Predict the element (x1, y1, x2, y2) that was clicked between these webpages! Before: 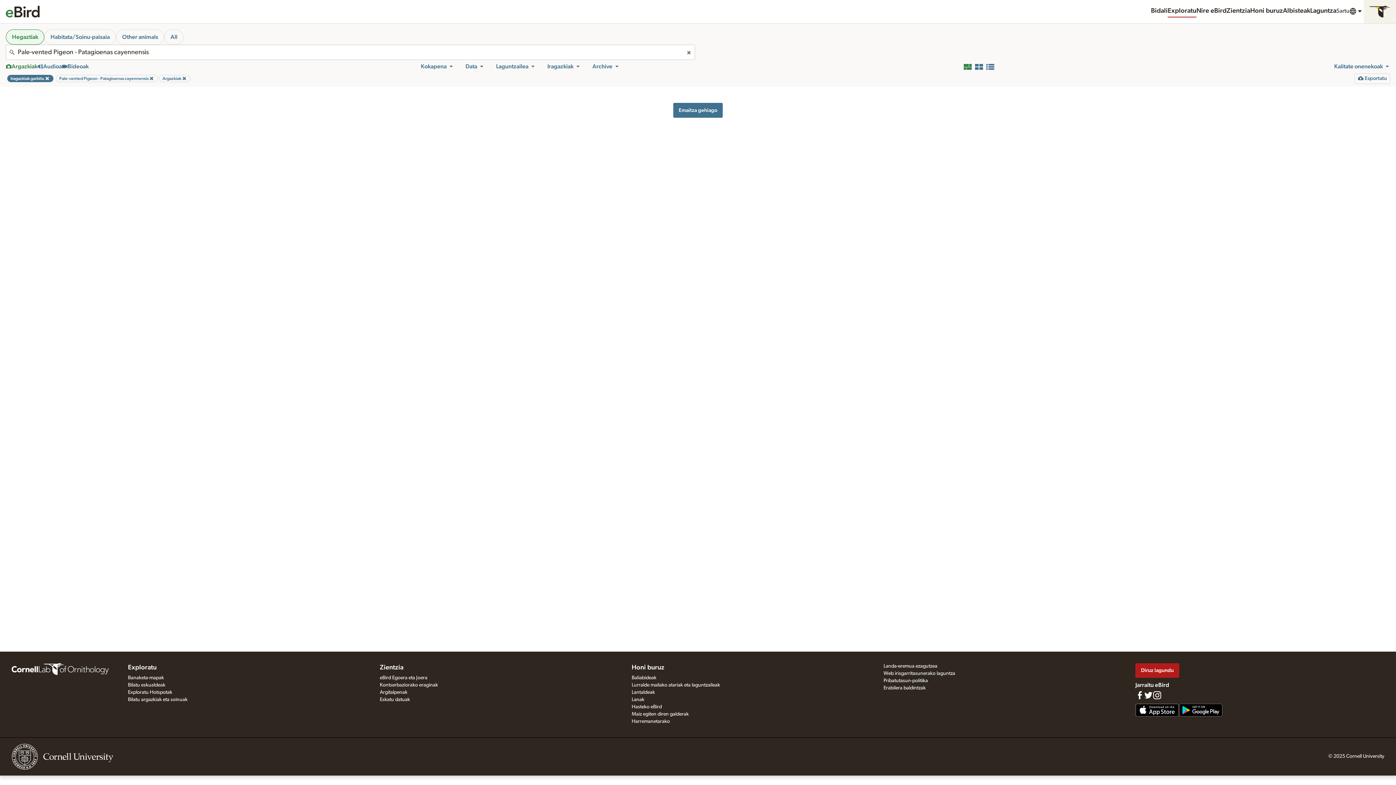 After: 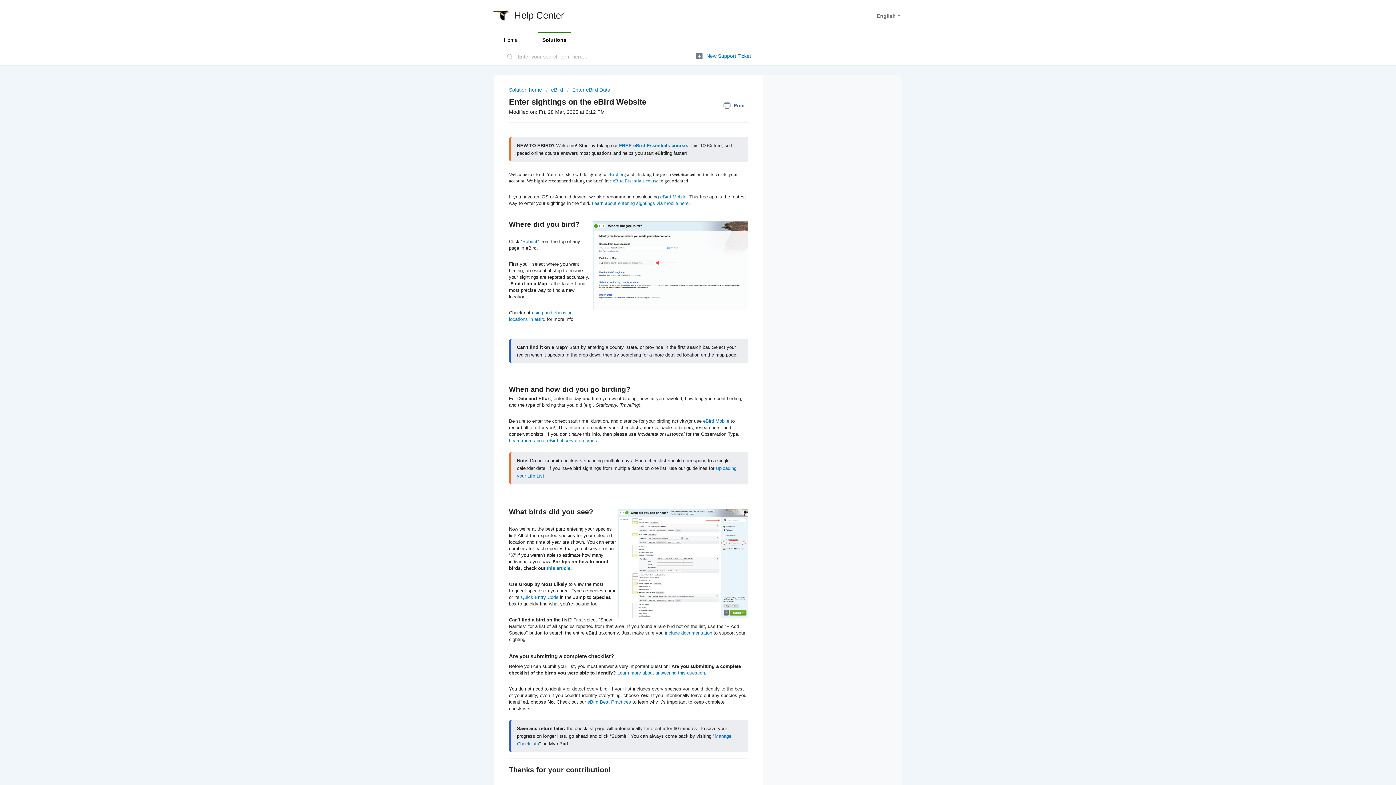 Action: label: Hasteko eBird bbox: (631, 704, 662, 709)